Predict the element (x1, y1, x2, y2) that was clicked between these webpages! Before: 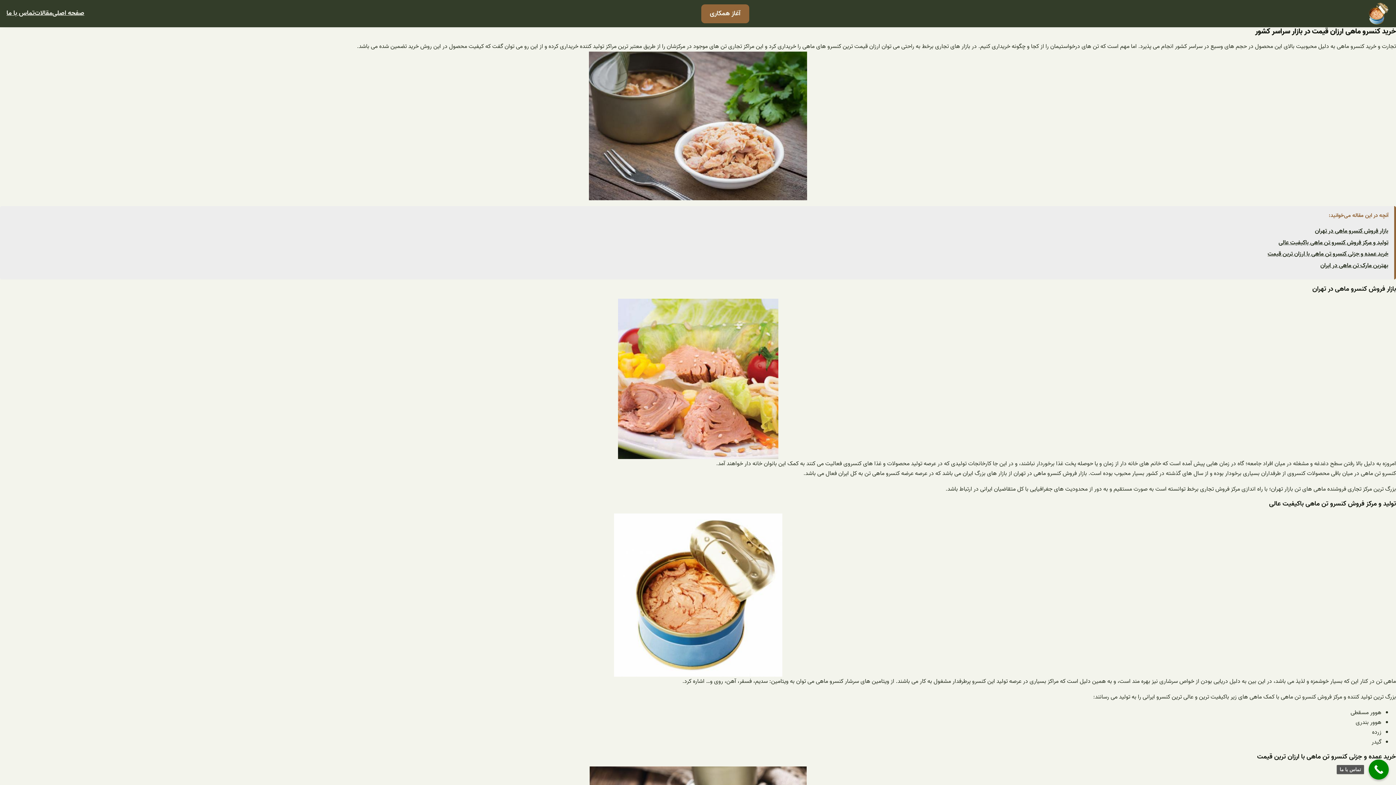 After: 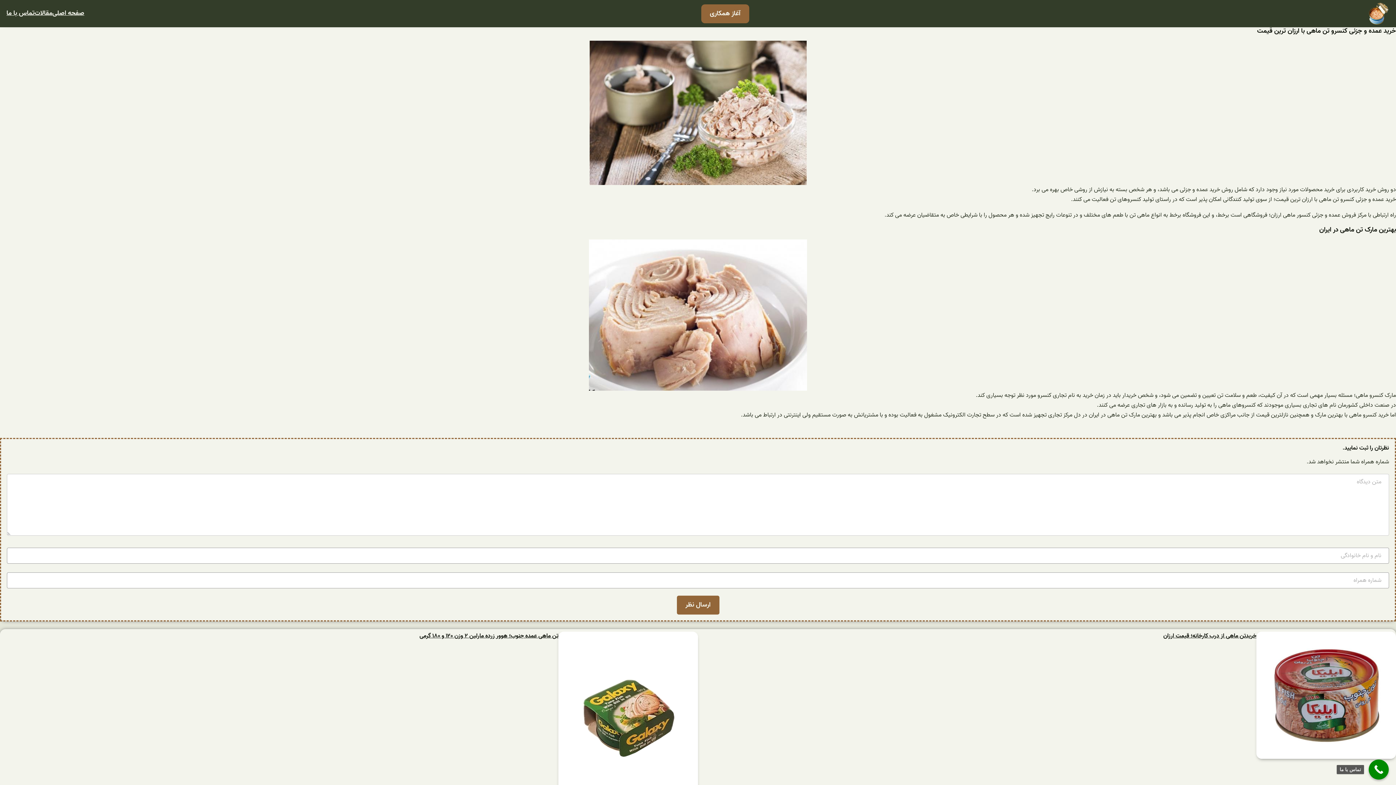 Action: bbox: (1268, 249, 1388, 259) label: خرید عمده و جزئی کنسرو تن ماهی با ارزان ترین قیمت